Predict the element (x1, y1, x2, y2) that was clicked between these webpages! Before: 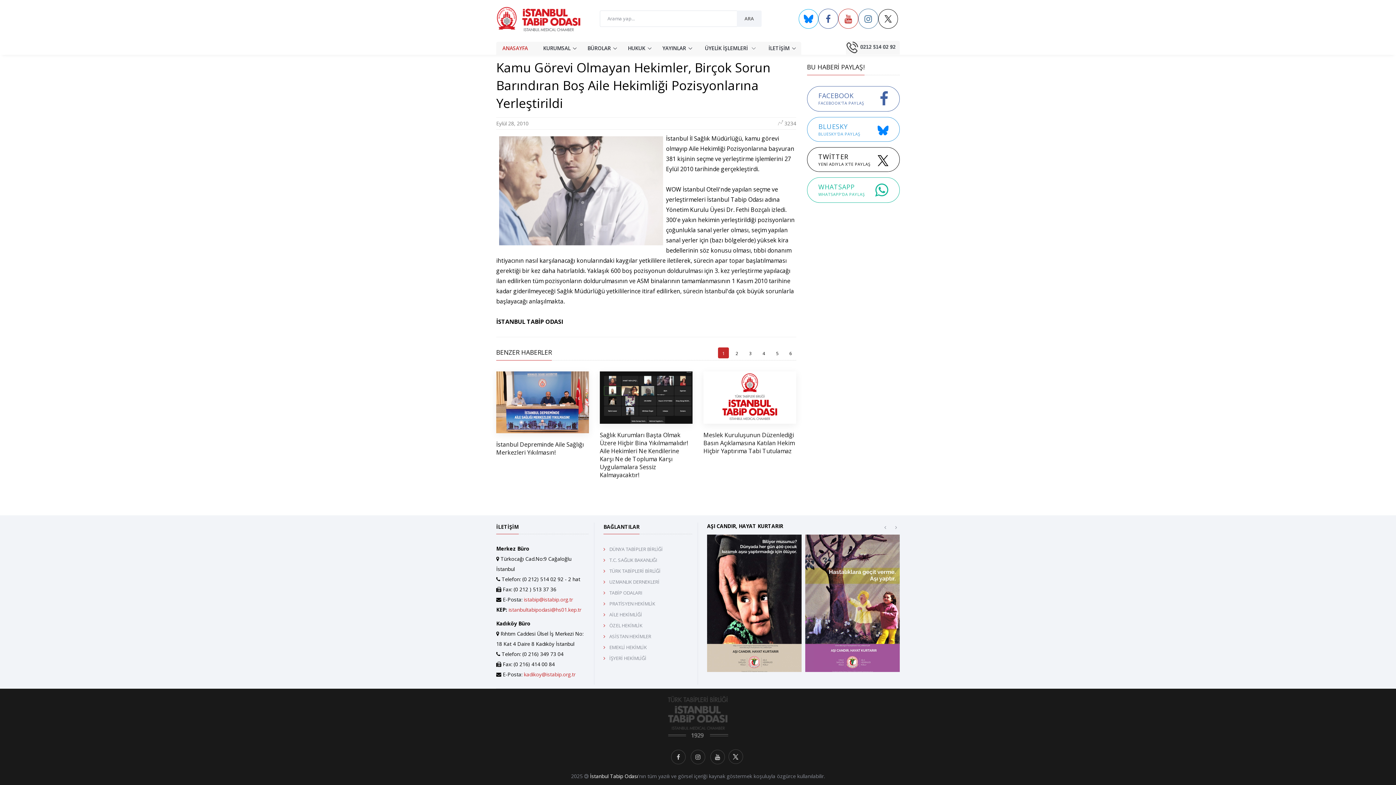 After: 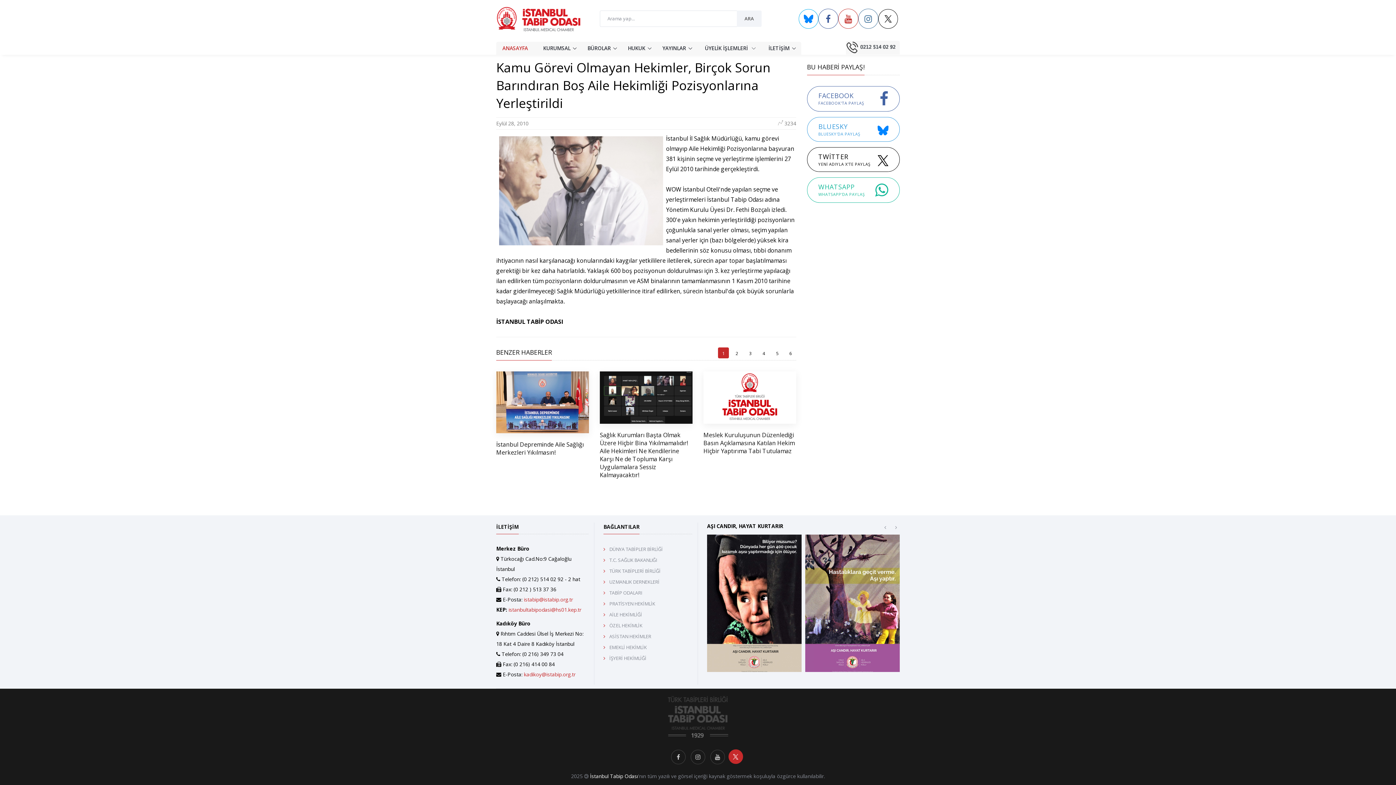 Action: bbox: (728, 749, 743, 764)